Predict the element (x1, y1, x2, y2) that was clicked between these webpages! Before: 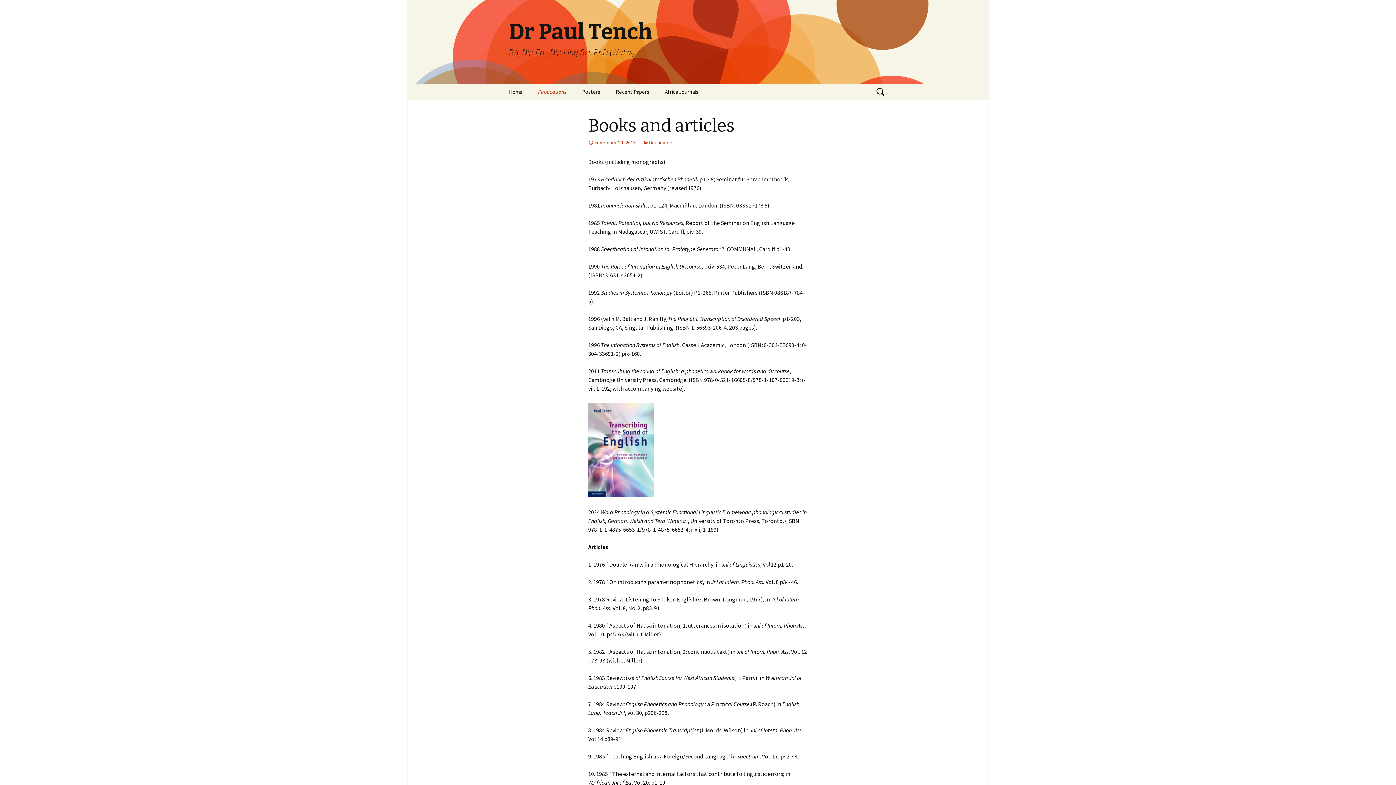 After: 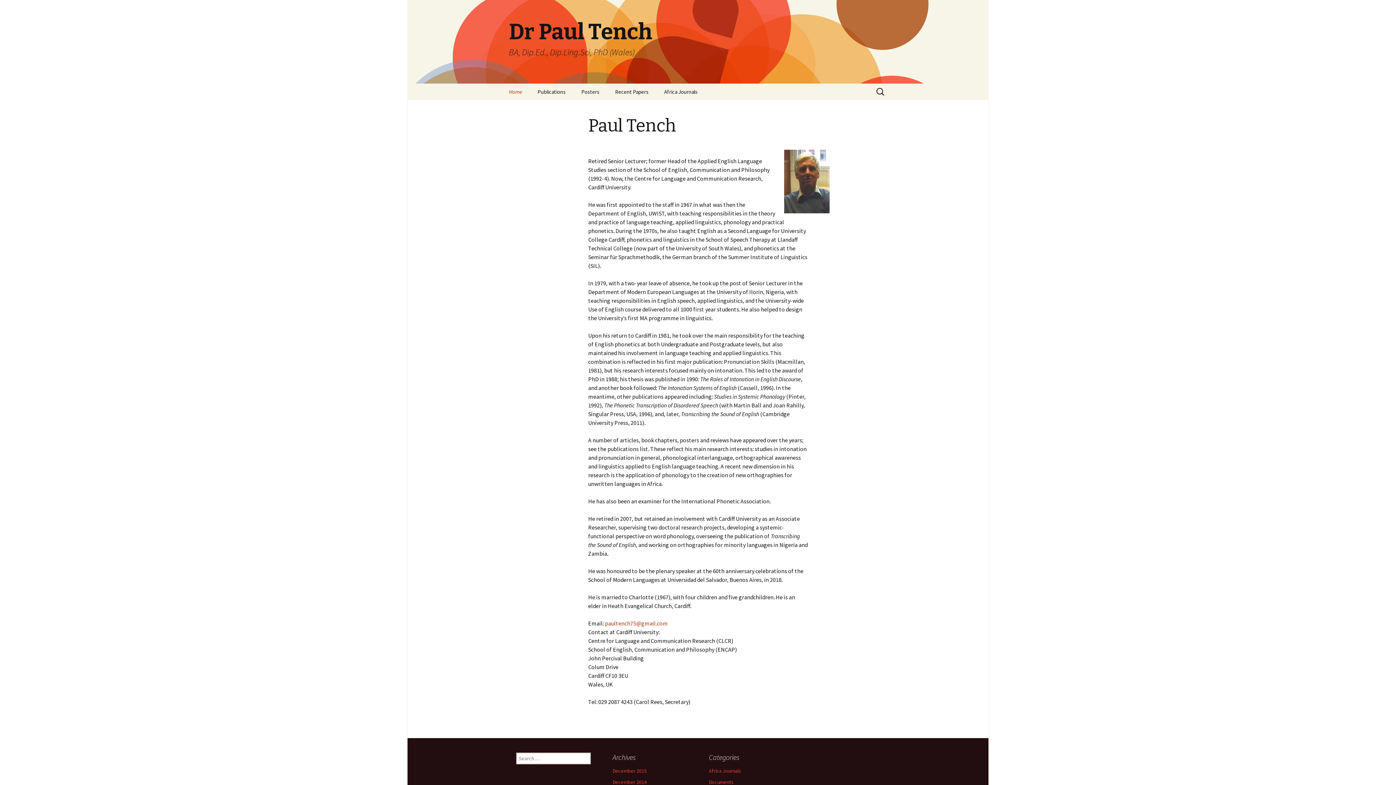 Action: bbox: (501, 0, 894, 83) label: Dr Paul Tench
BA, Dip.Ed., Dip.Ling.Sci, PhD (Wales)